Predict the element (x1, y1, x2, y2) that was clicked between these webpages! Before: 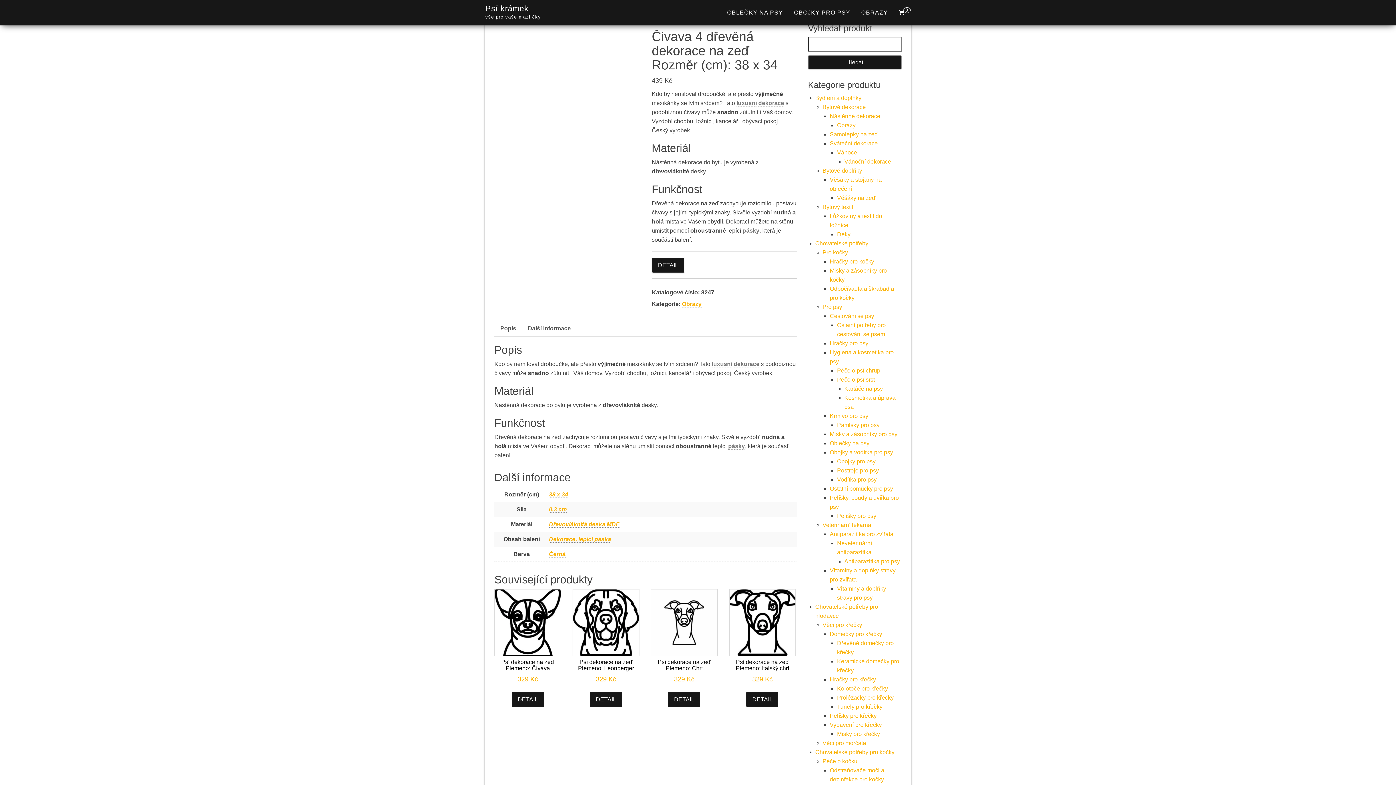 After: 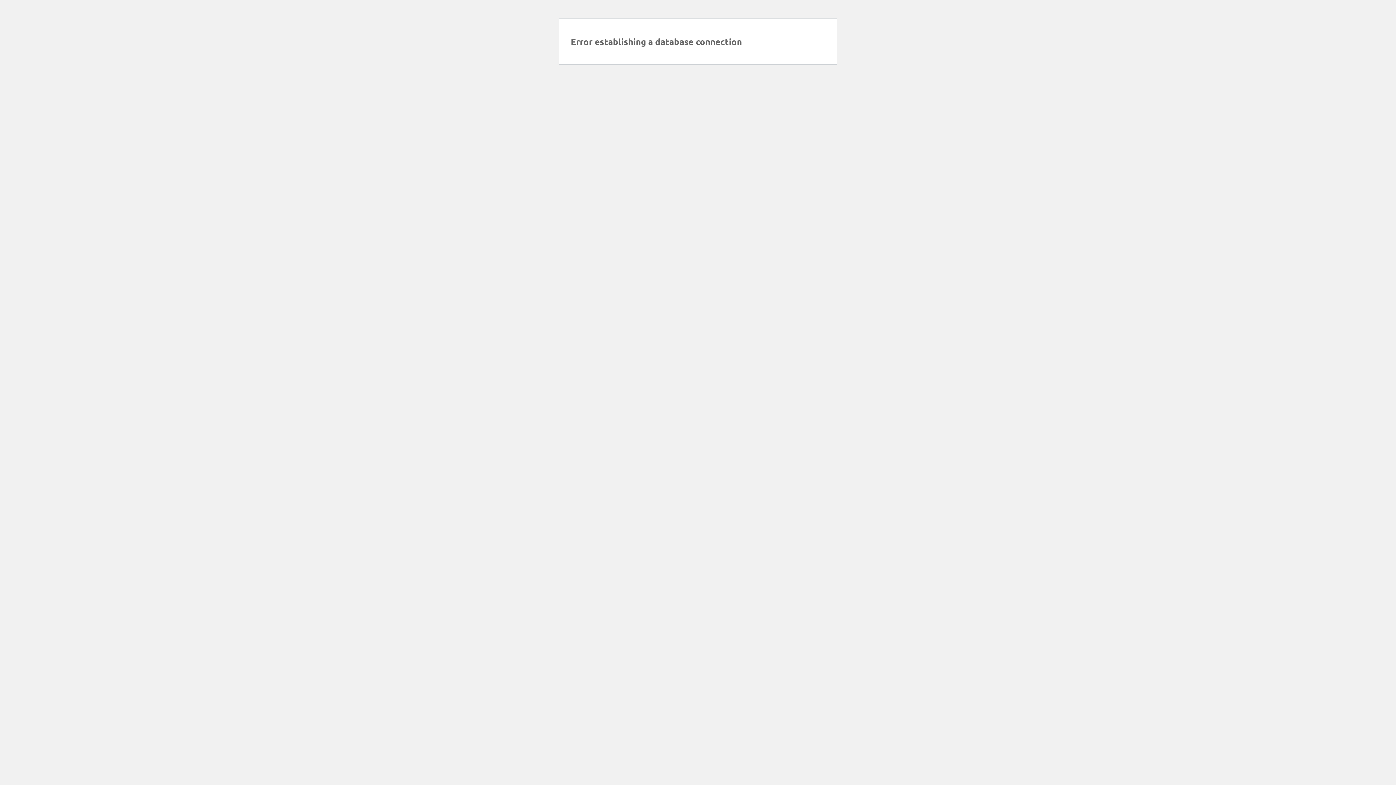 Action: label: Obrazy bbox: (682, 301, 701, 307)